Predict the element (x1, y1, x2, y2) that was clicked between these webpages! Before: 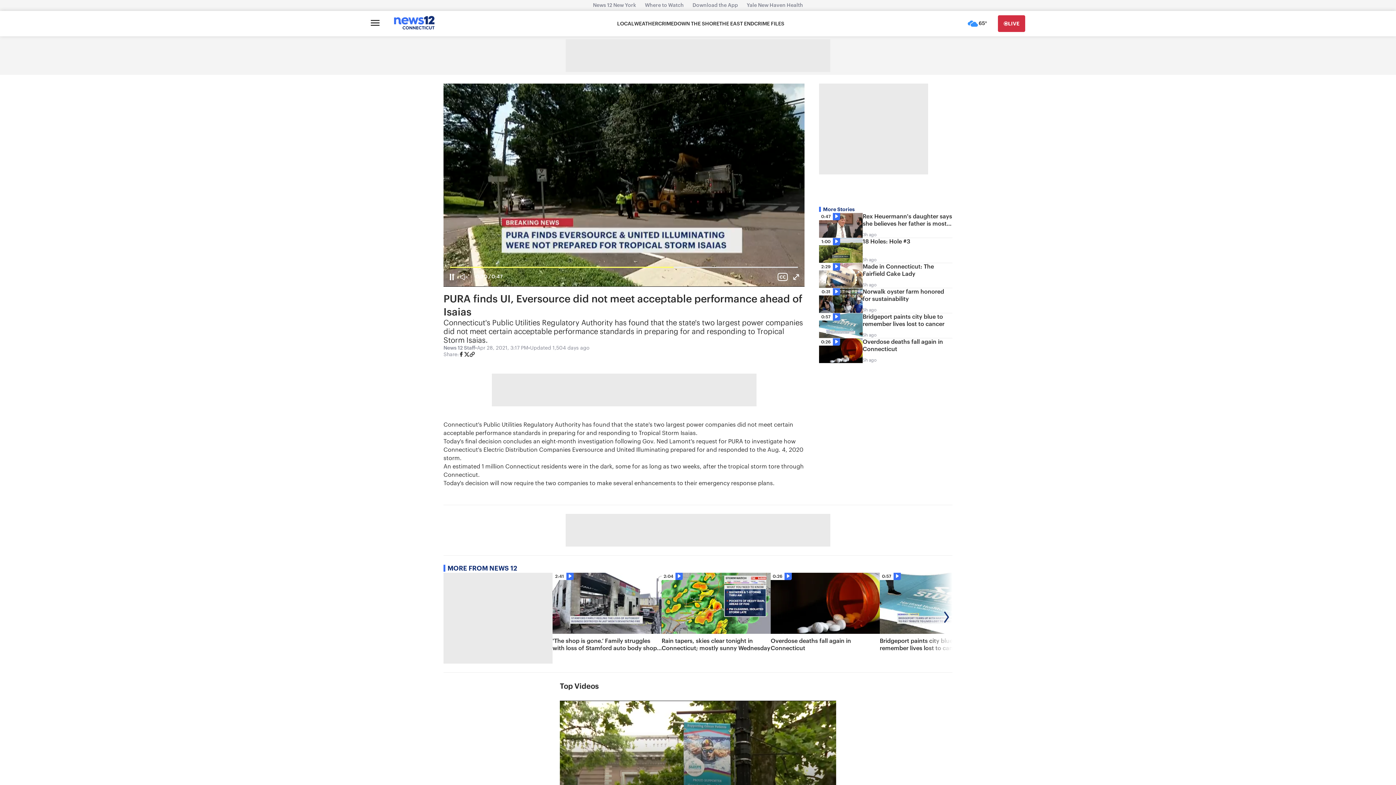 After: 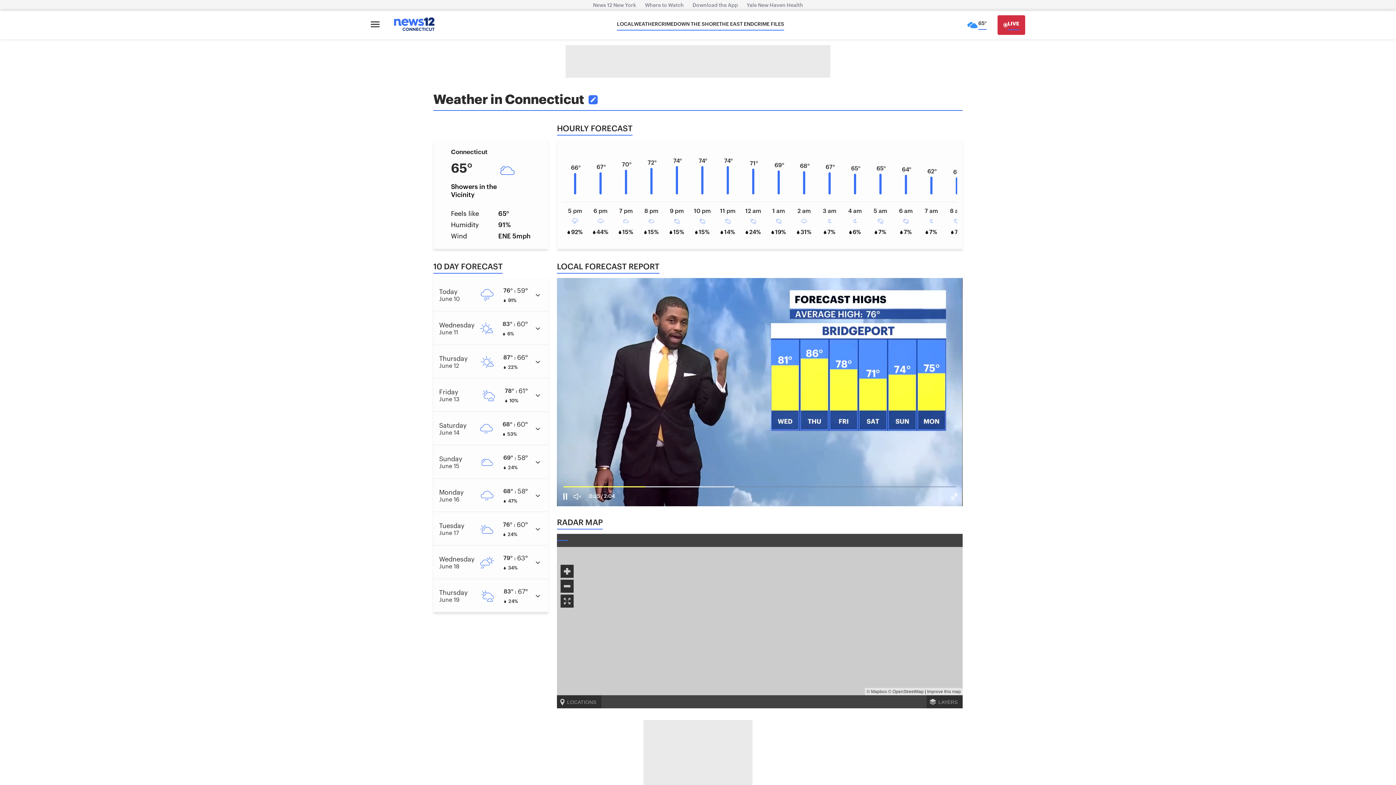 Action: bbox: (967, 15, 987, 32) label: 65°